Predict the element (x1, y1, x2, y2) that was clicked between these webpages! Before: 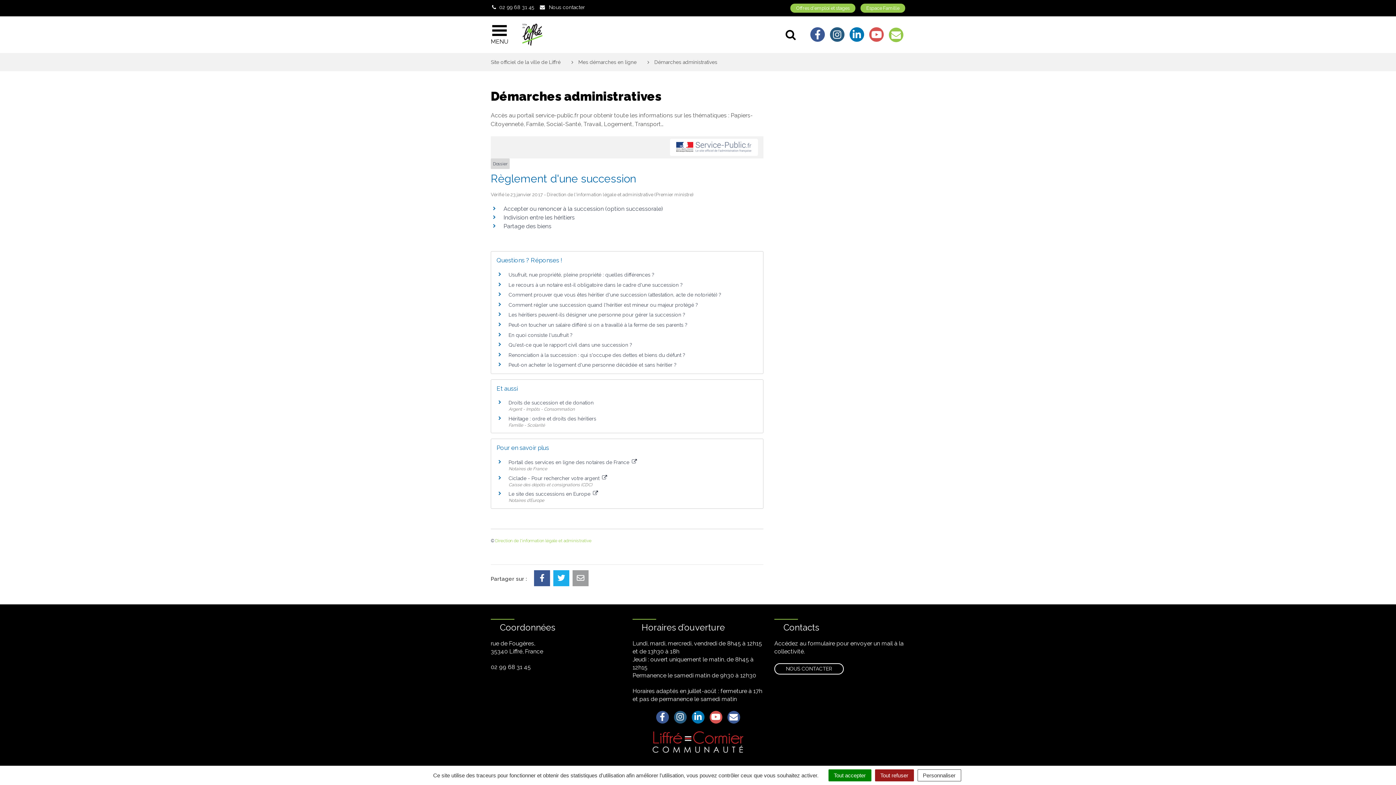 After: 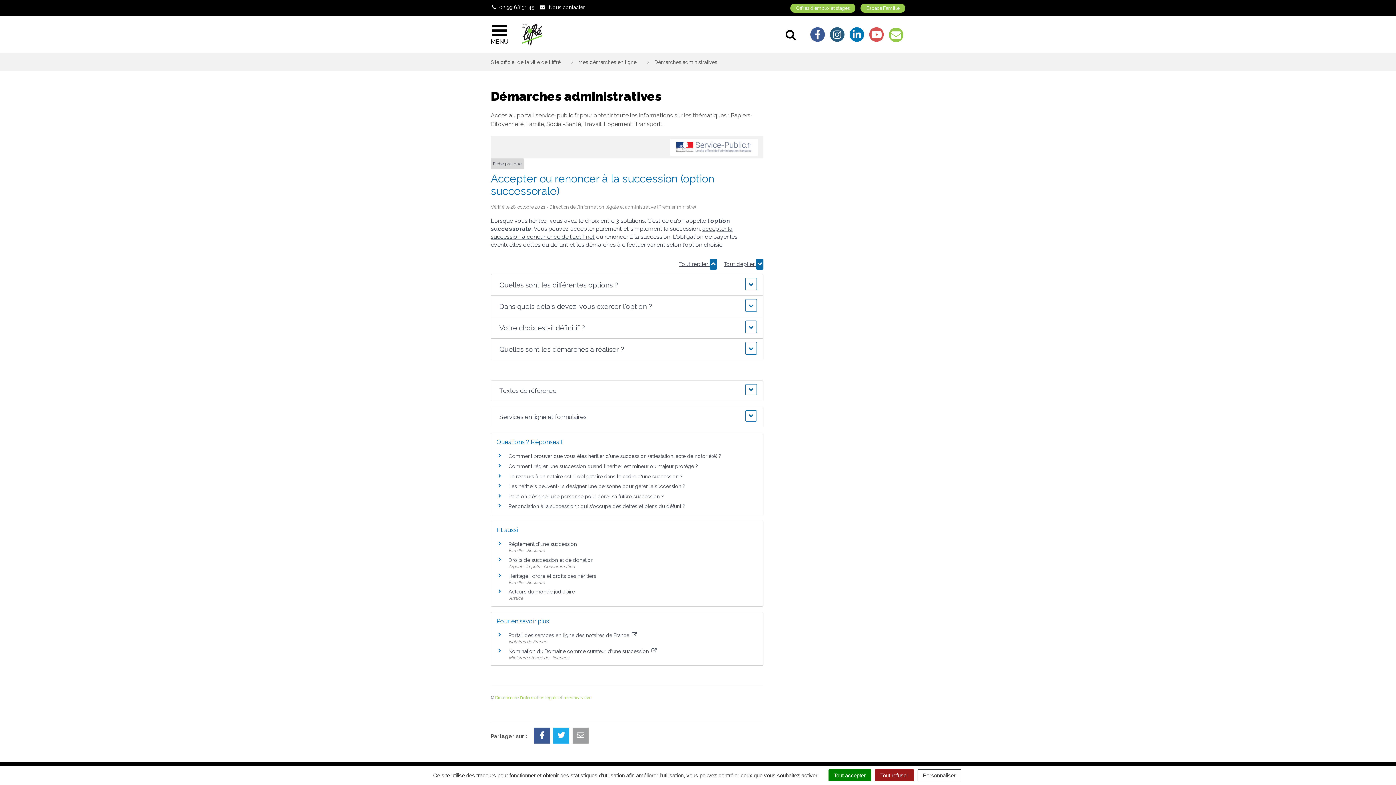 Action: label: Accepter ou renoncer à la succession (option successorale) bbox: (503, 205, 663, 212)